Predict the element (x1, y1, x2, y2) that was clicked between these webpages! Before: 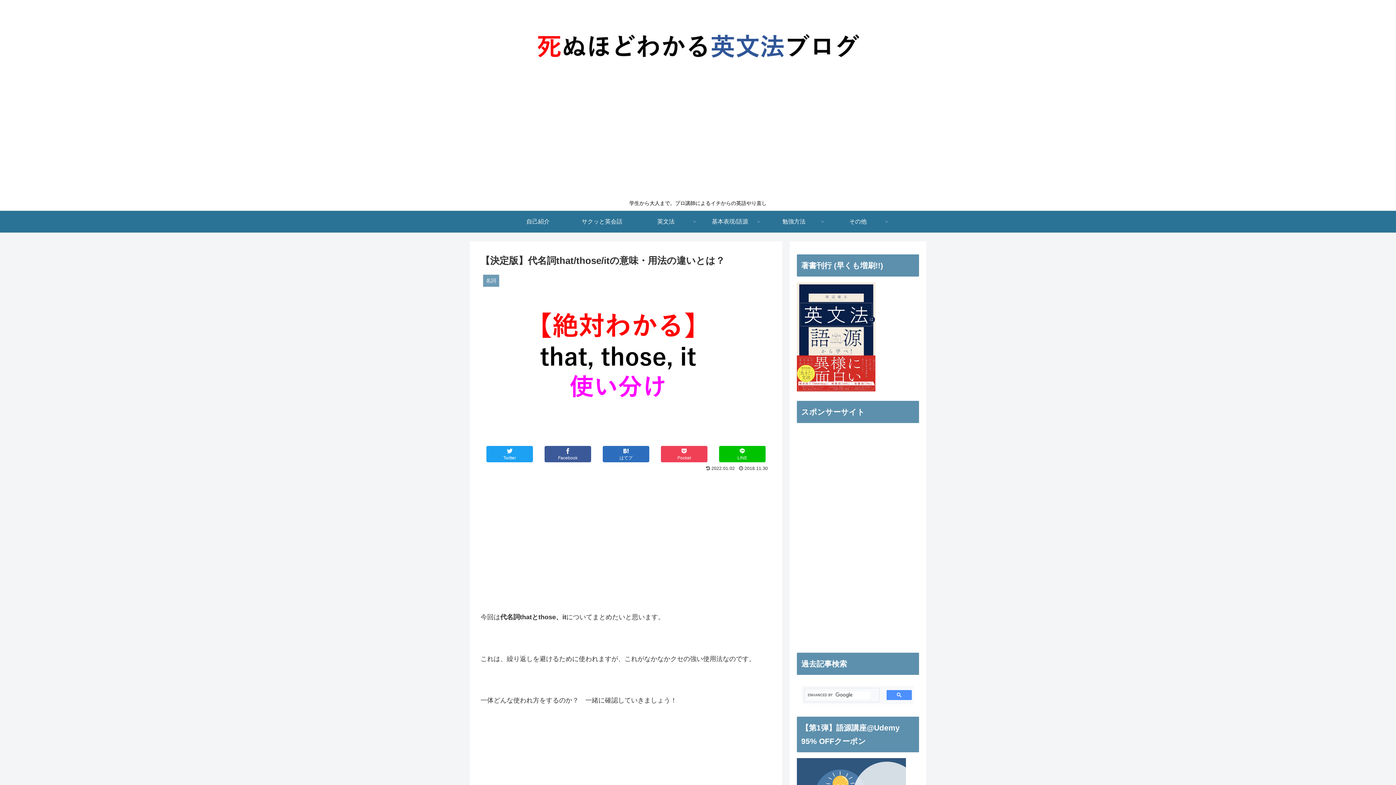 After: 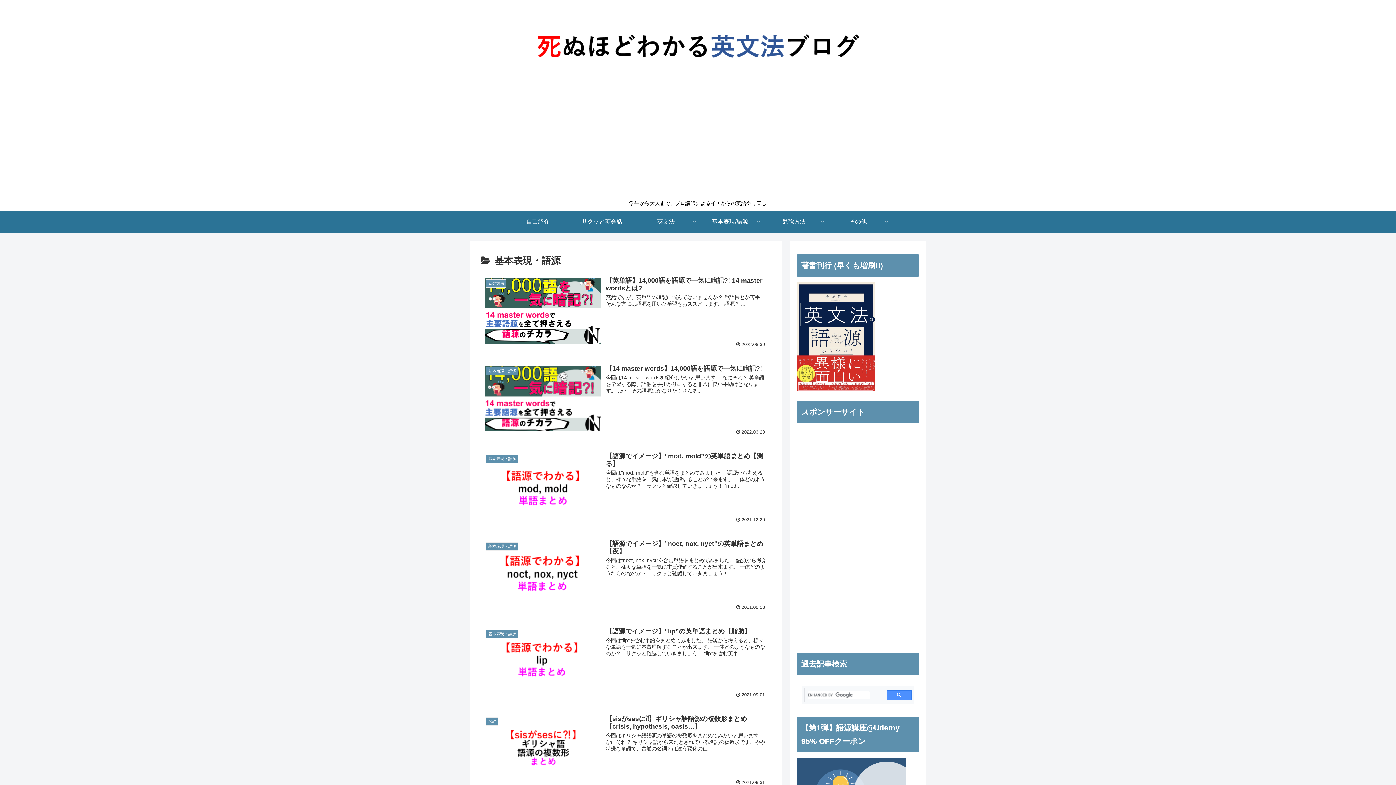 Action: label: 基本表現/語源 bbox: (698, 211, 762, 232)